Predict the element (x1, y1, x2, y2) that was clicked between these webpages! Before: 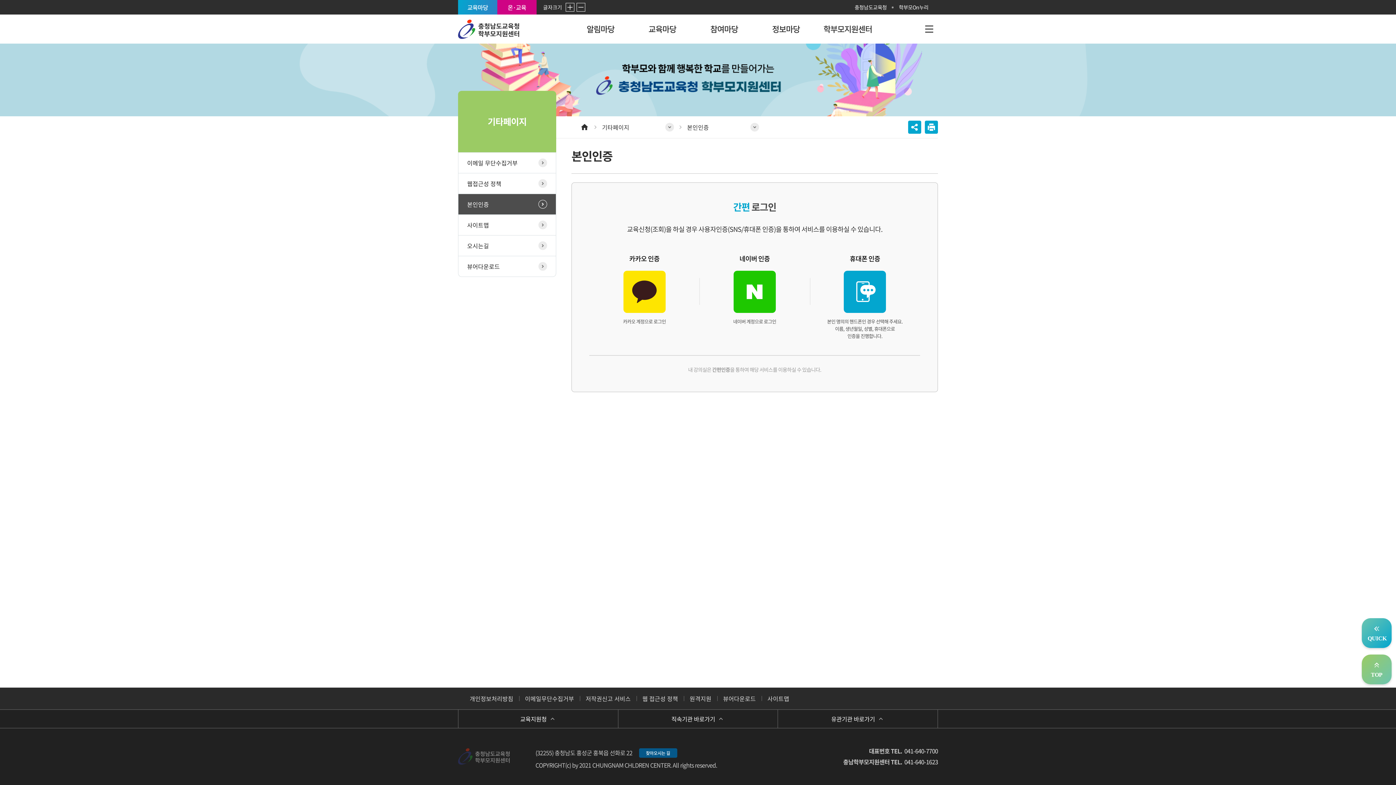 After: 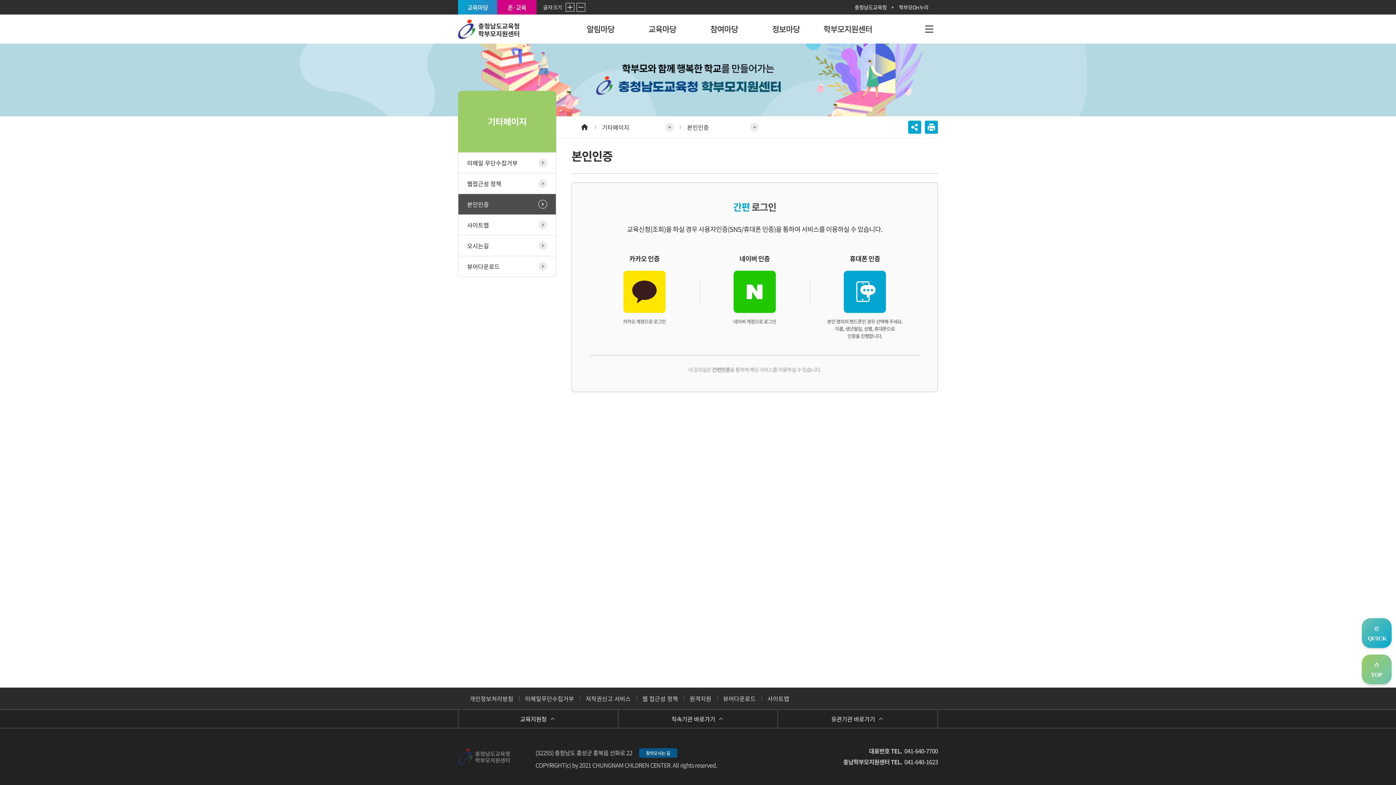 Action: label: 본인인증 bbox: (458, 194, 556, 214)